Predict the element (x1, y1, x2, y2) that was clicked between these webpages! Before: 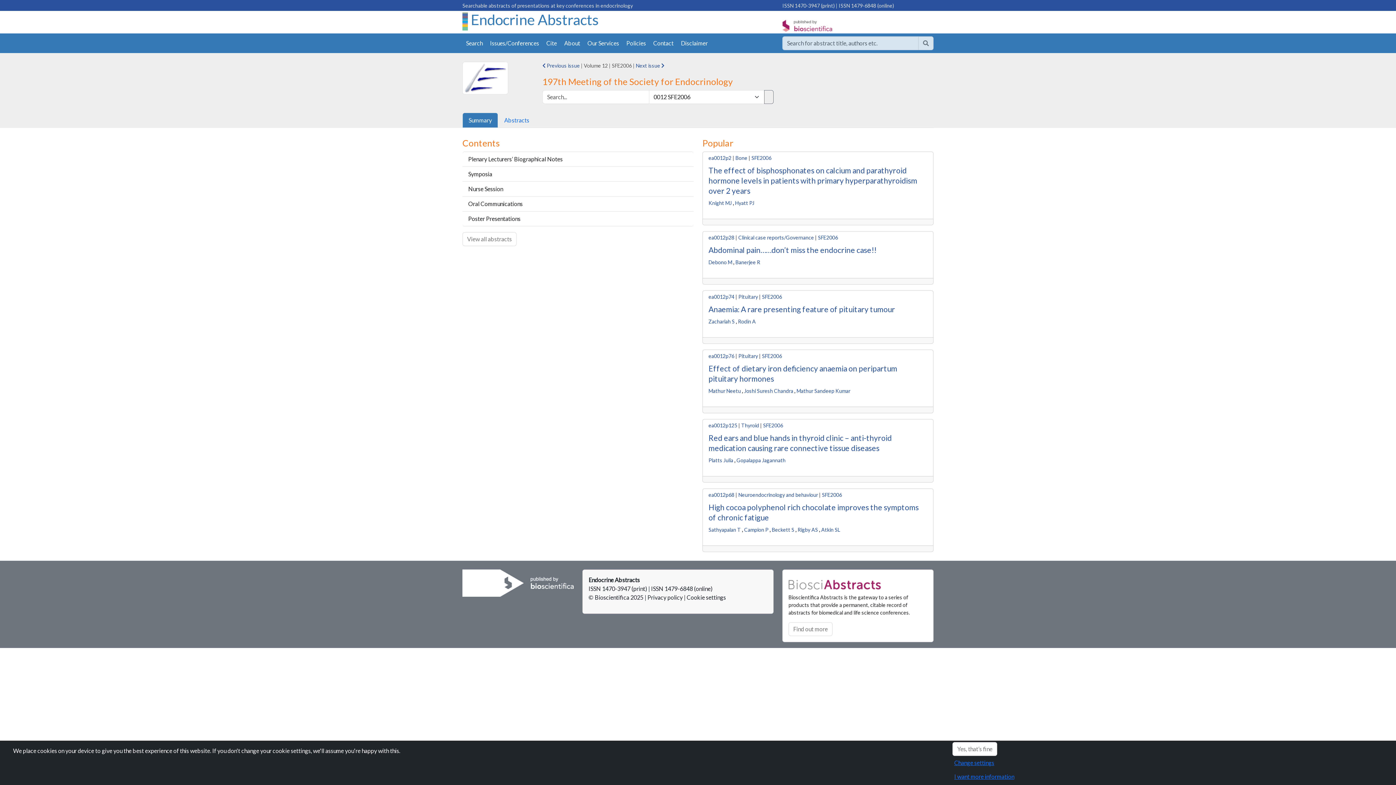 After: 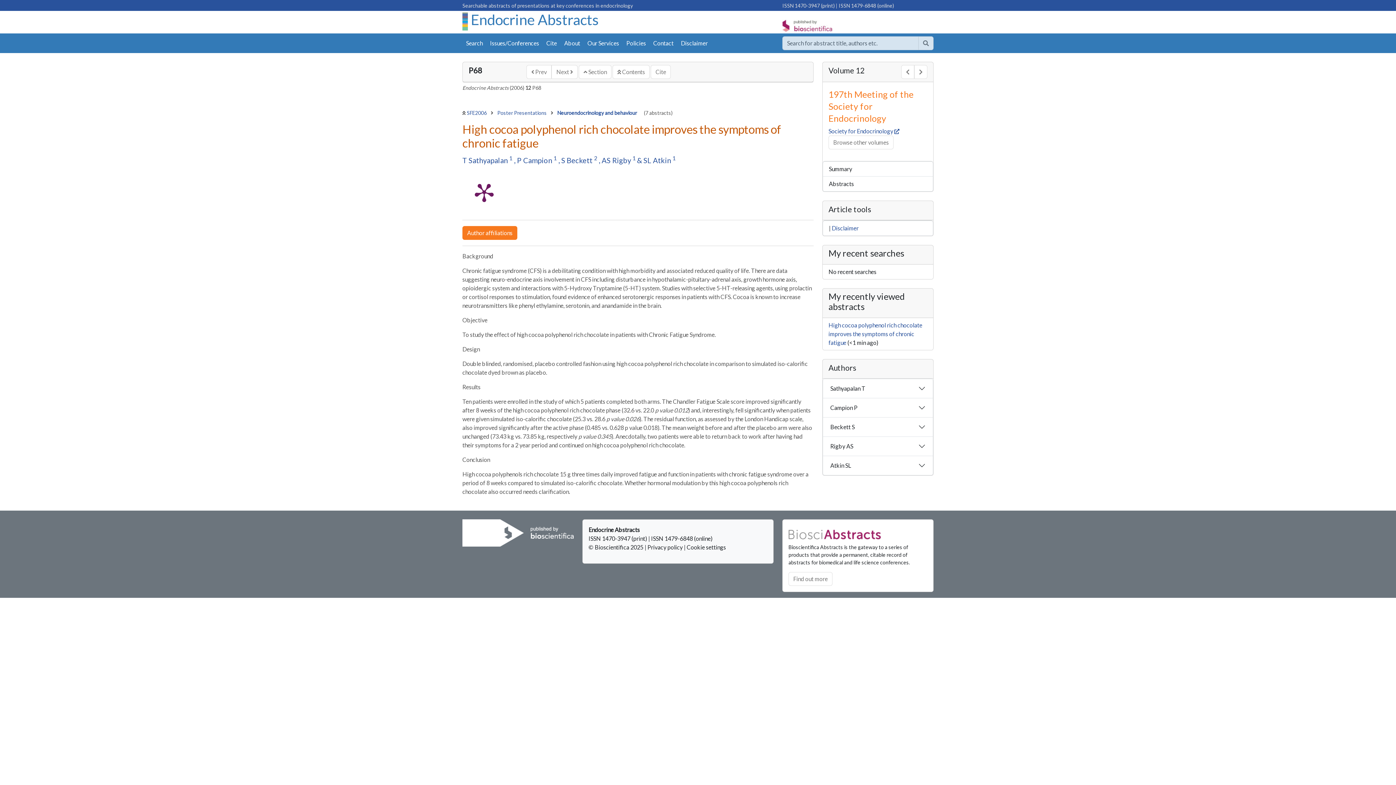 Action: label: ea0012p68 bbox: (708, 491, 734, 498)